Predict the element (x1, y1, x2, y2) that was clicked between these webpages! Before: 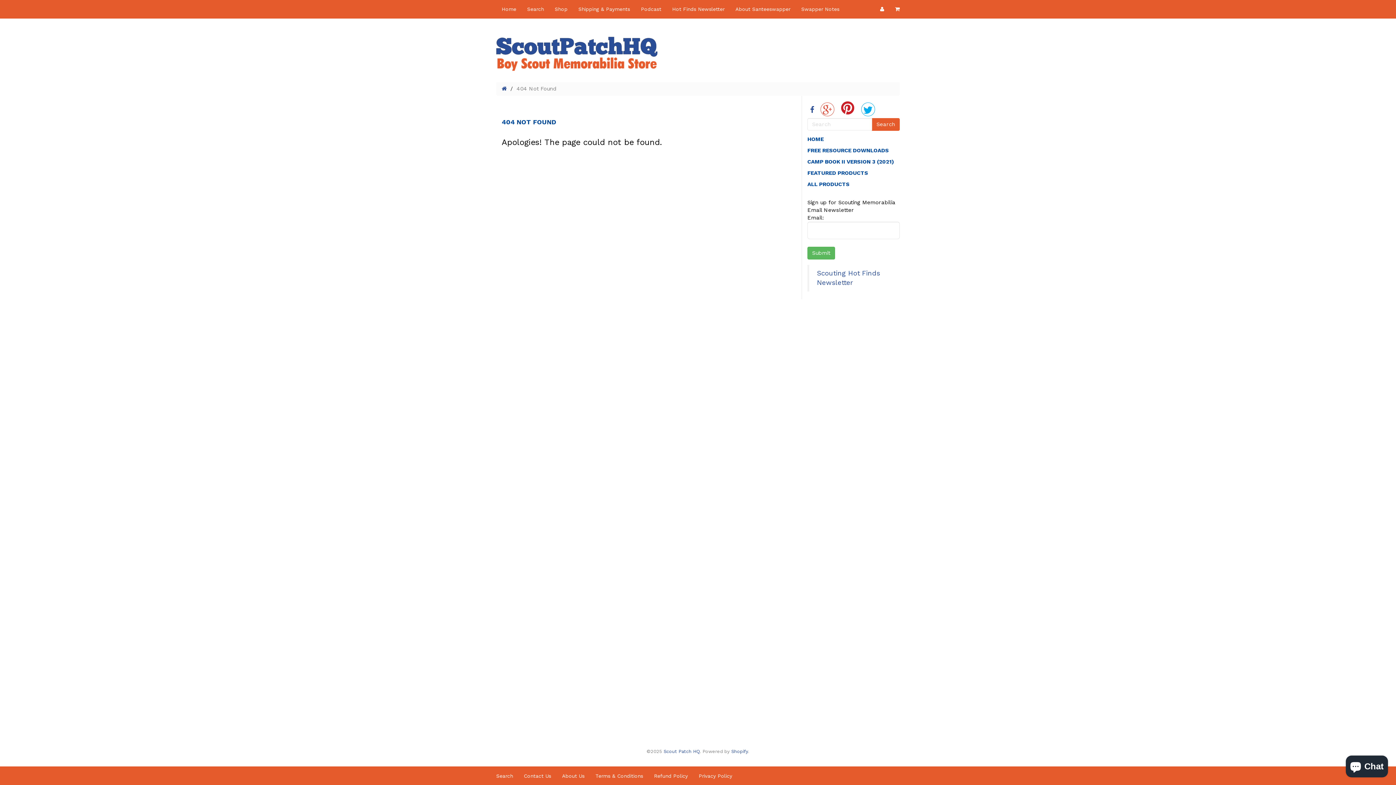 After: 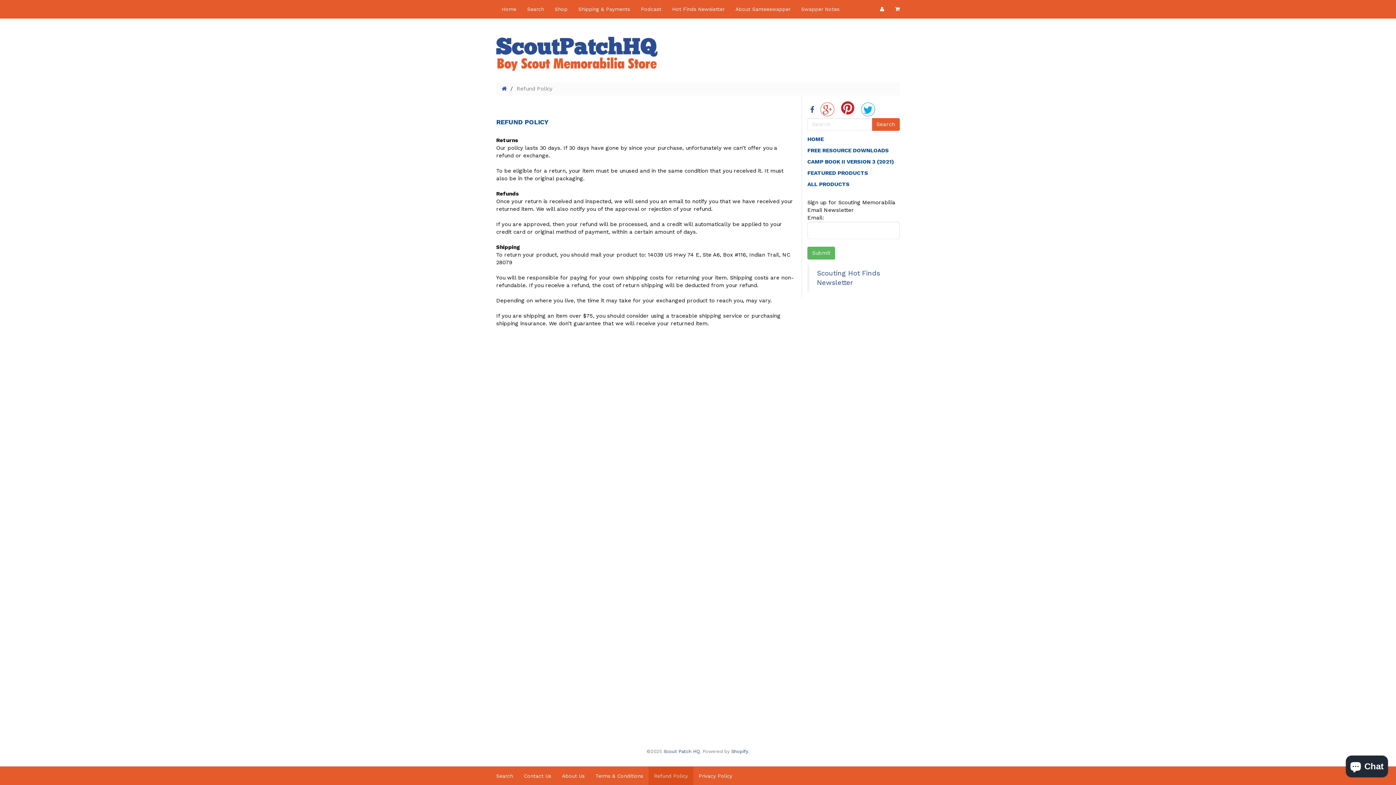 Action: bbox: (648, 767, 693, 785) label: Refund Policy